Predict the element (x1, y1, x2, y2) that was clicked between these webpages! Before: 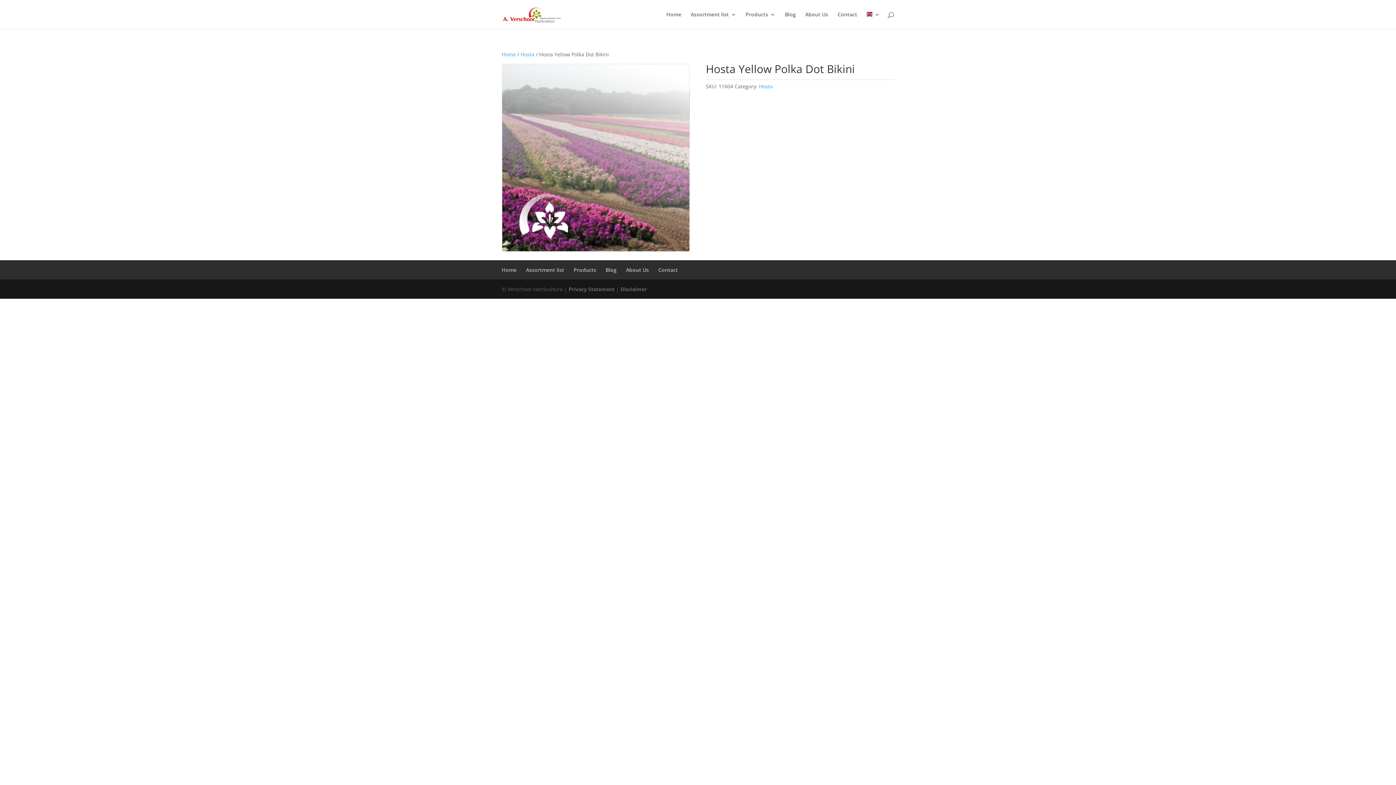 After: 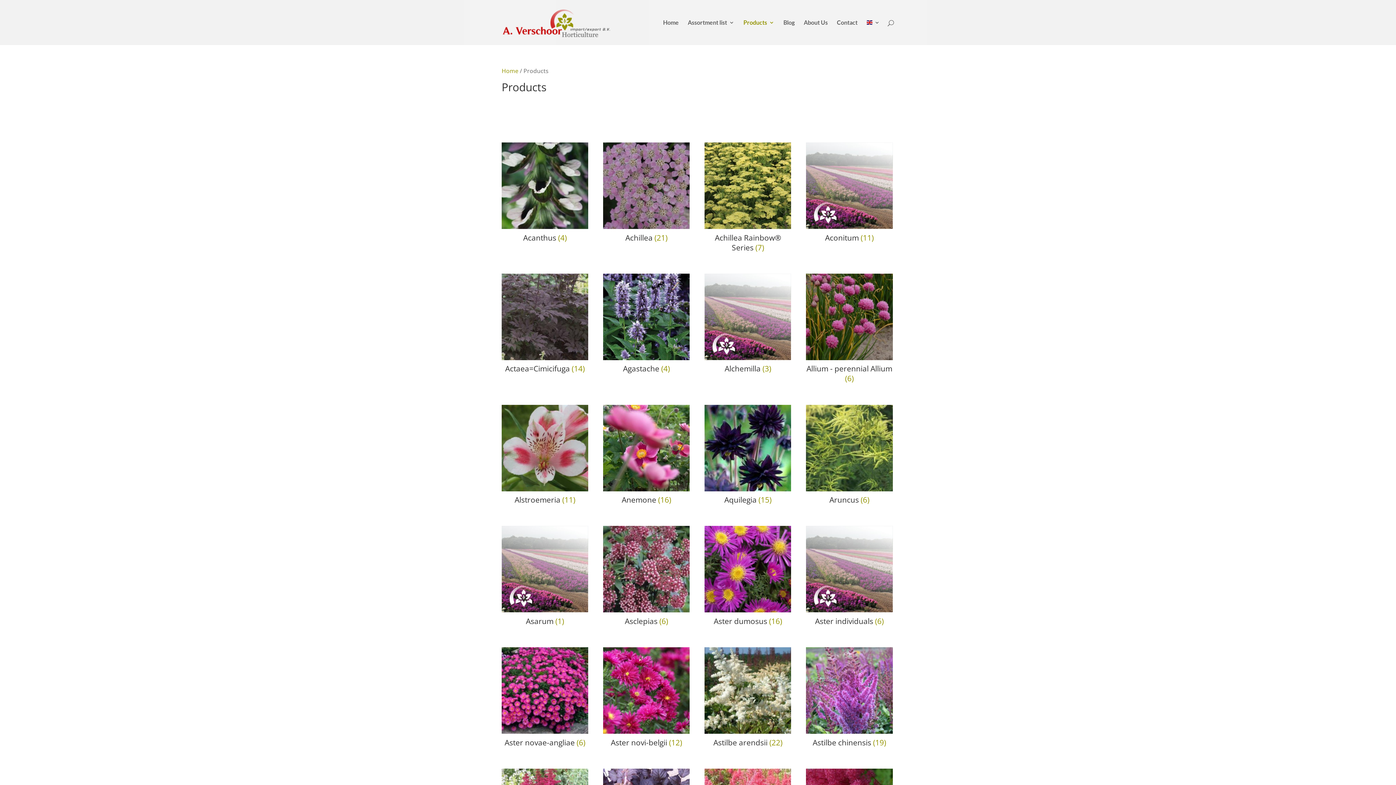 Action: label: Products bbox: (745, 12, 775, 29)